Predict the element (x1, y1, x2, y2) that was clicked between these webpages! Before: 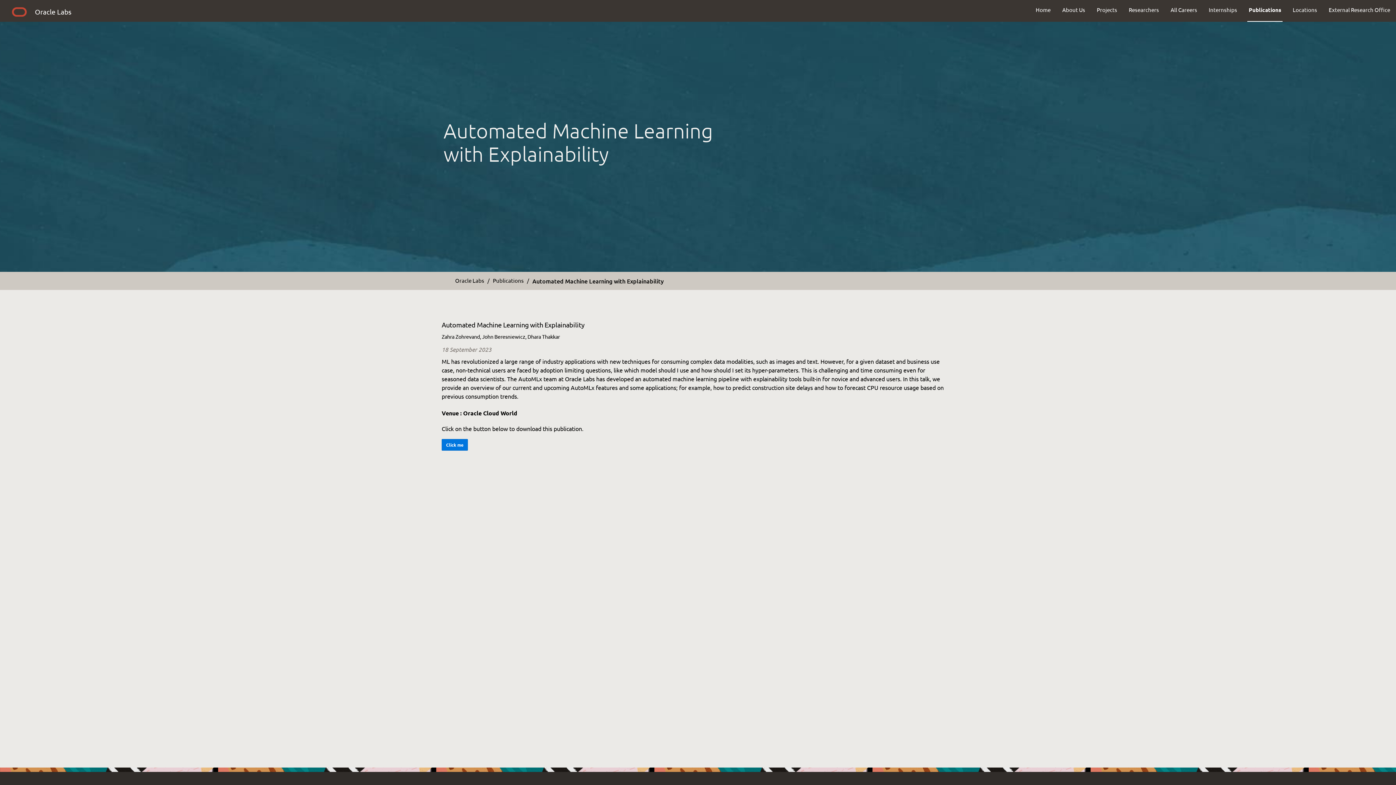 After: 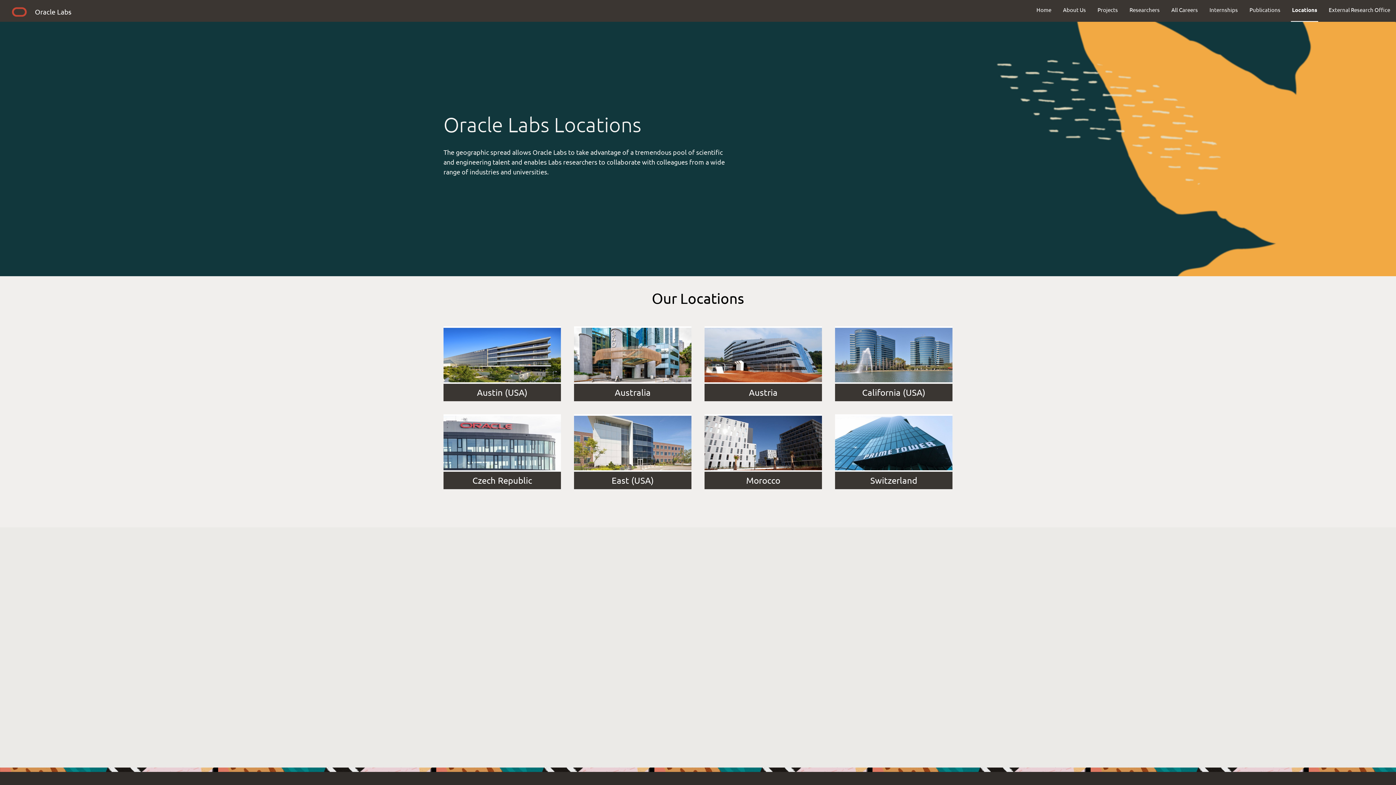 Action: bbox: (1287, 0, 1323, 19) label: Locations